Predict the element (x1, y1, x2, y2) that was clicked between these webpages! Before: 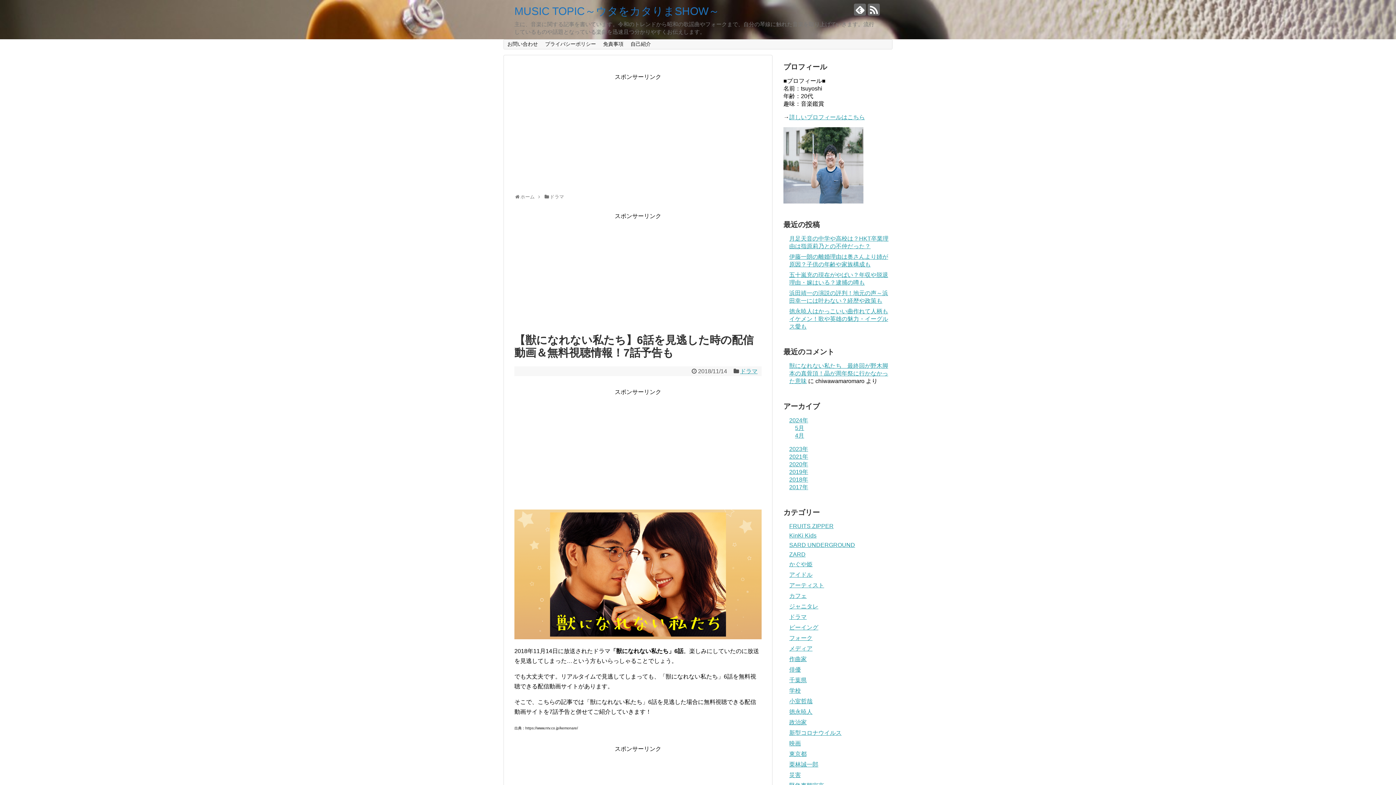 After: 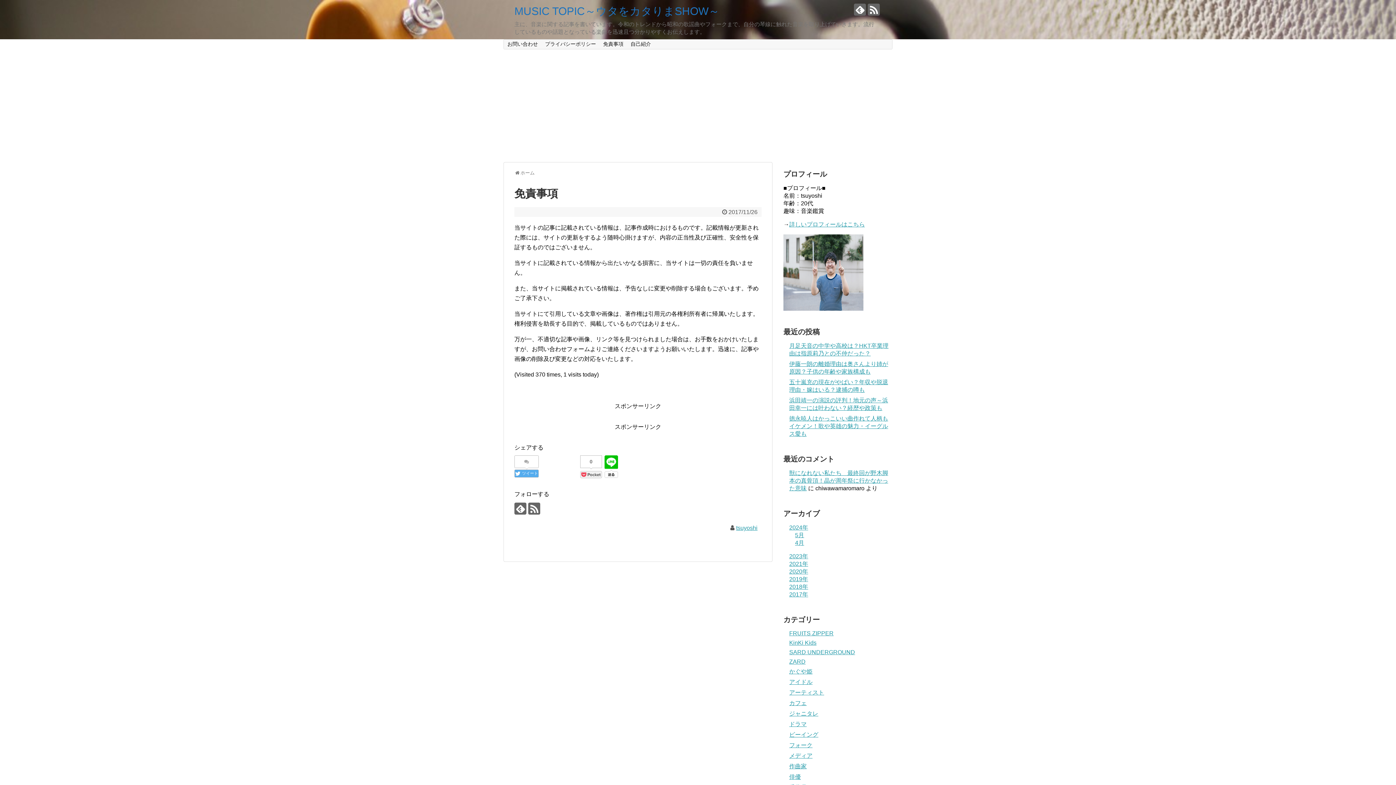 Action: label: 免責事項 bbox: (599, 39, 627, 49)